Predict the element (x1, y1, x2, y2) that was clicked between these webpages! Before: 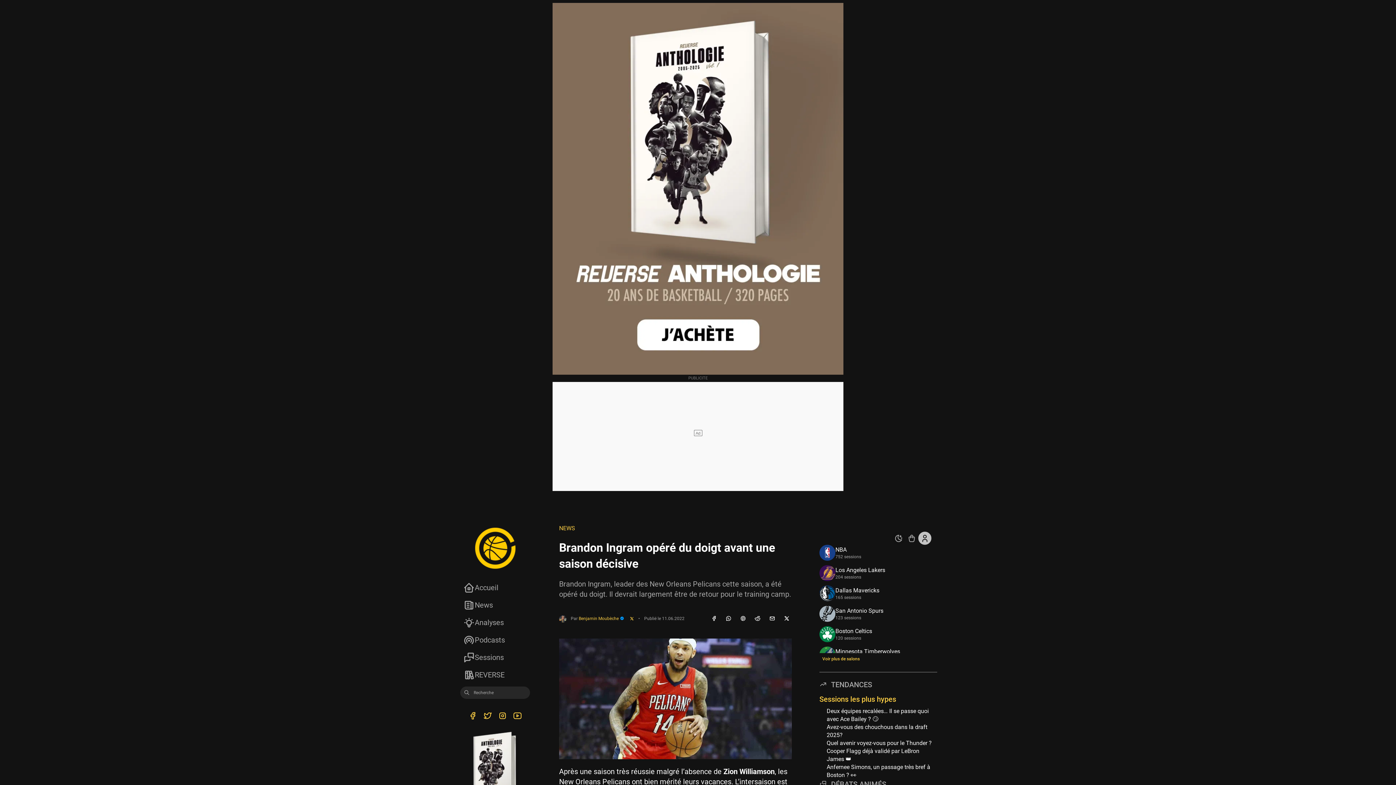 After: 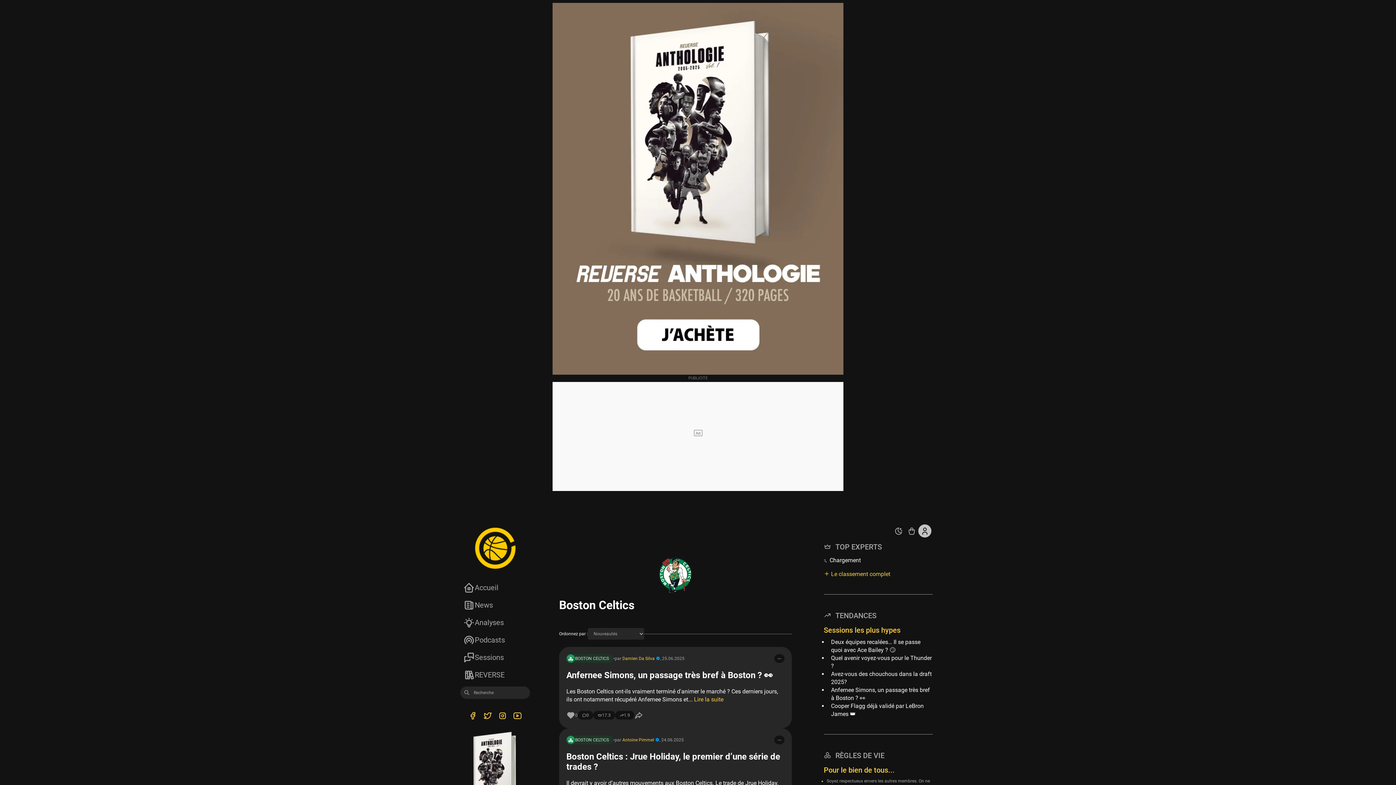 Action: bbox: (819, 626, 937, 642) label: Boston Celtics
120 sessions